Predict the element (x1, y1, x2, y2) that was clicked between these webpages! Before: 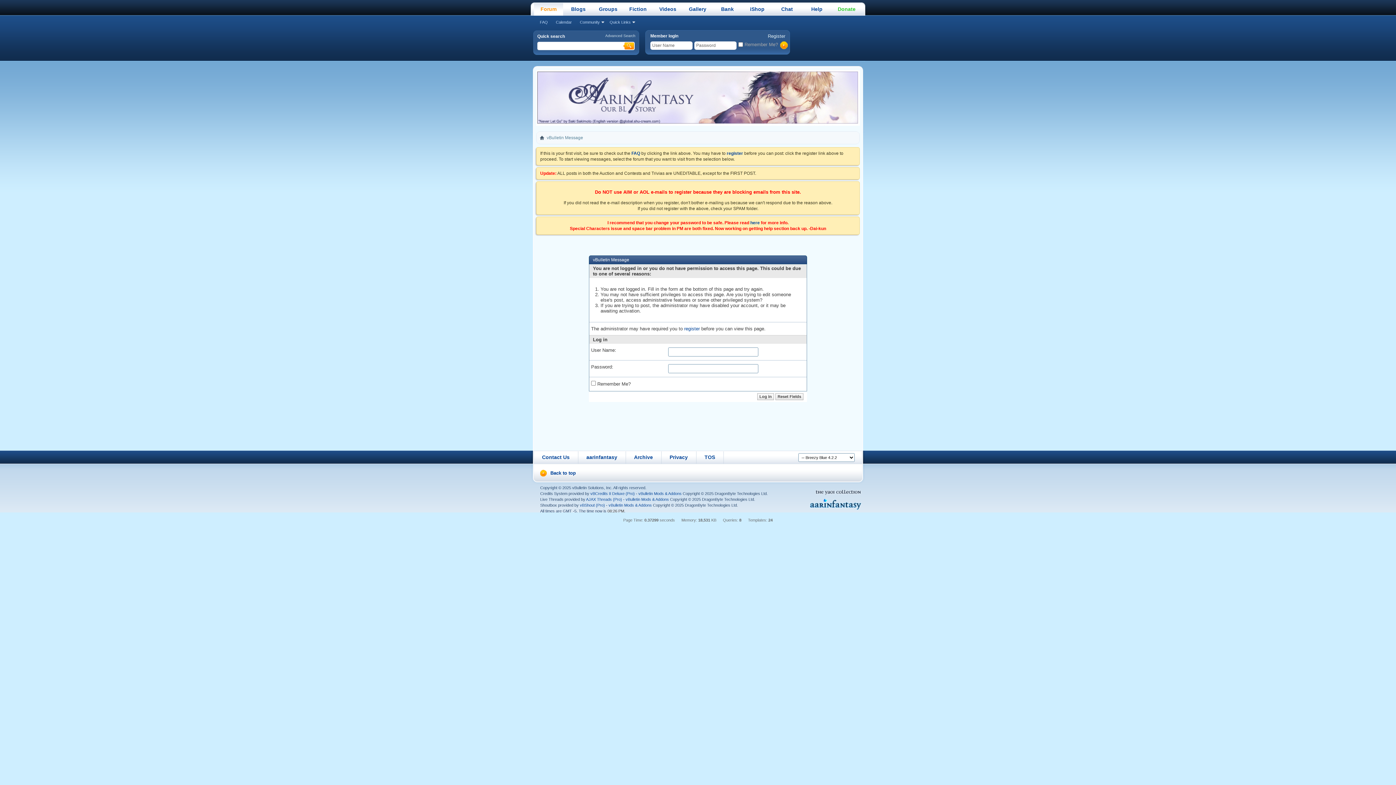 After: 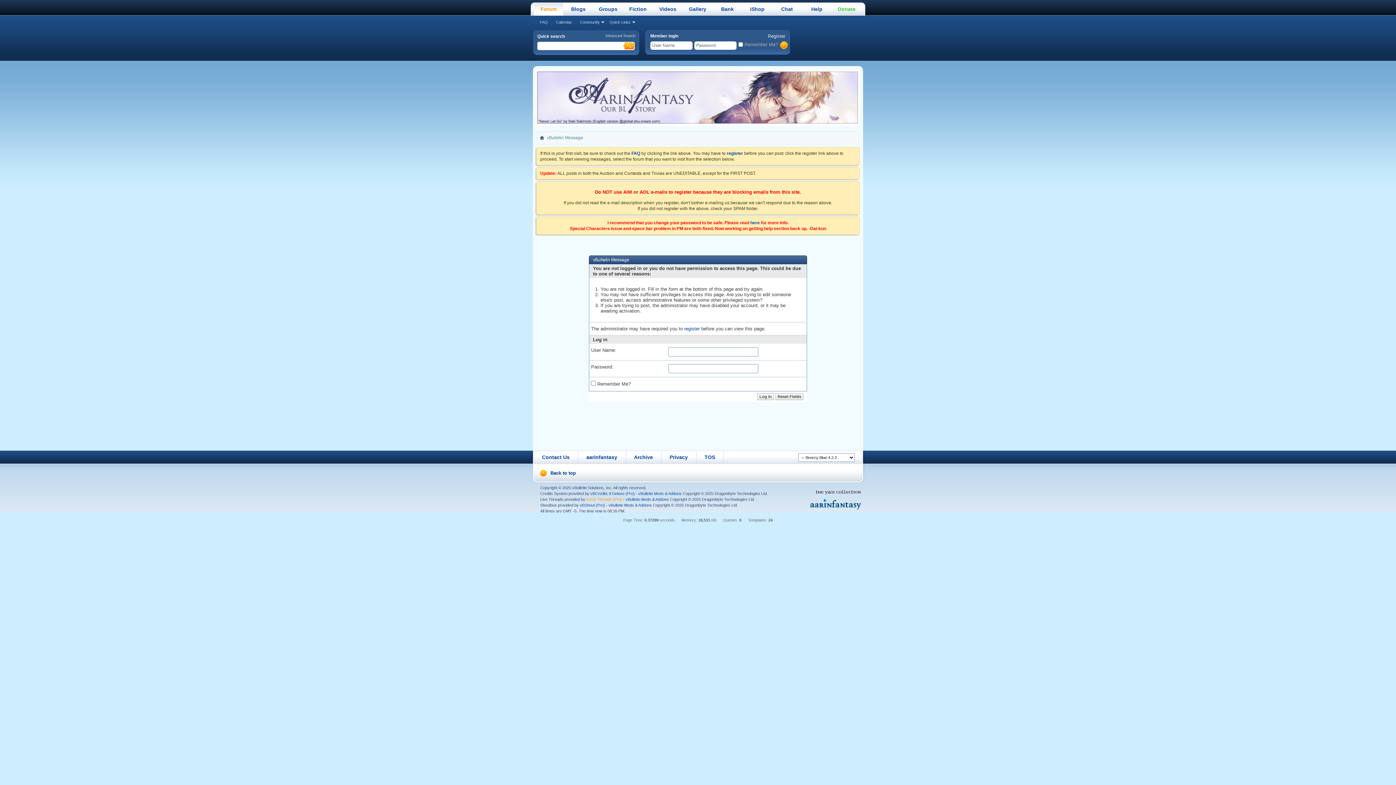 Action: label: AJAX Threads (Pro) bbox: (586, 497, 622, 501)